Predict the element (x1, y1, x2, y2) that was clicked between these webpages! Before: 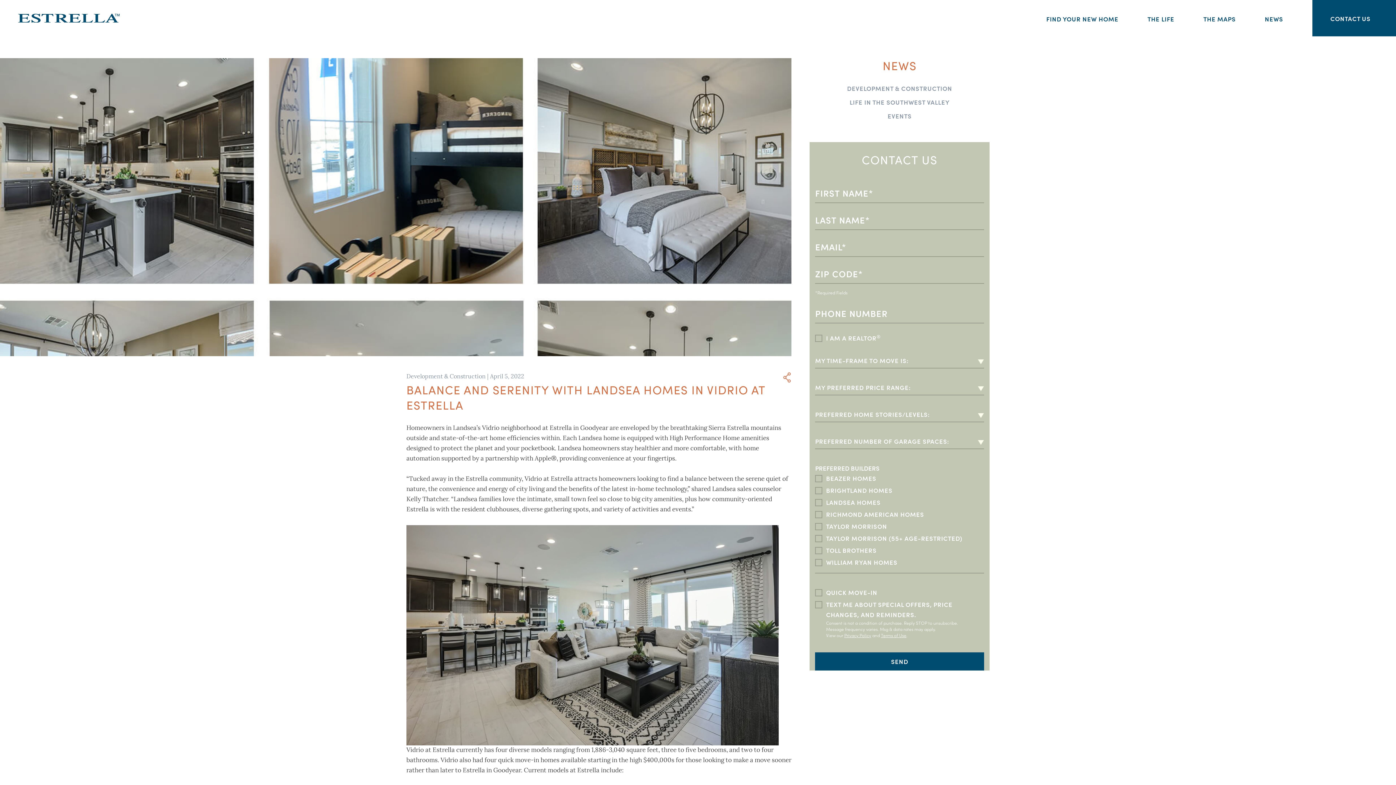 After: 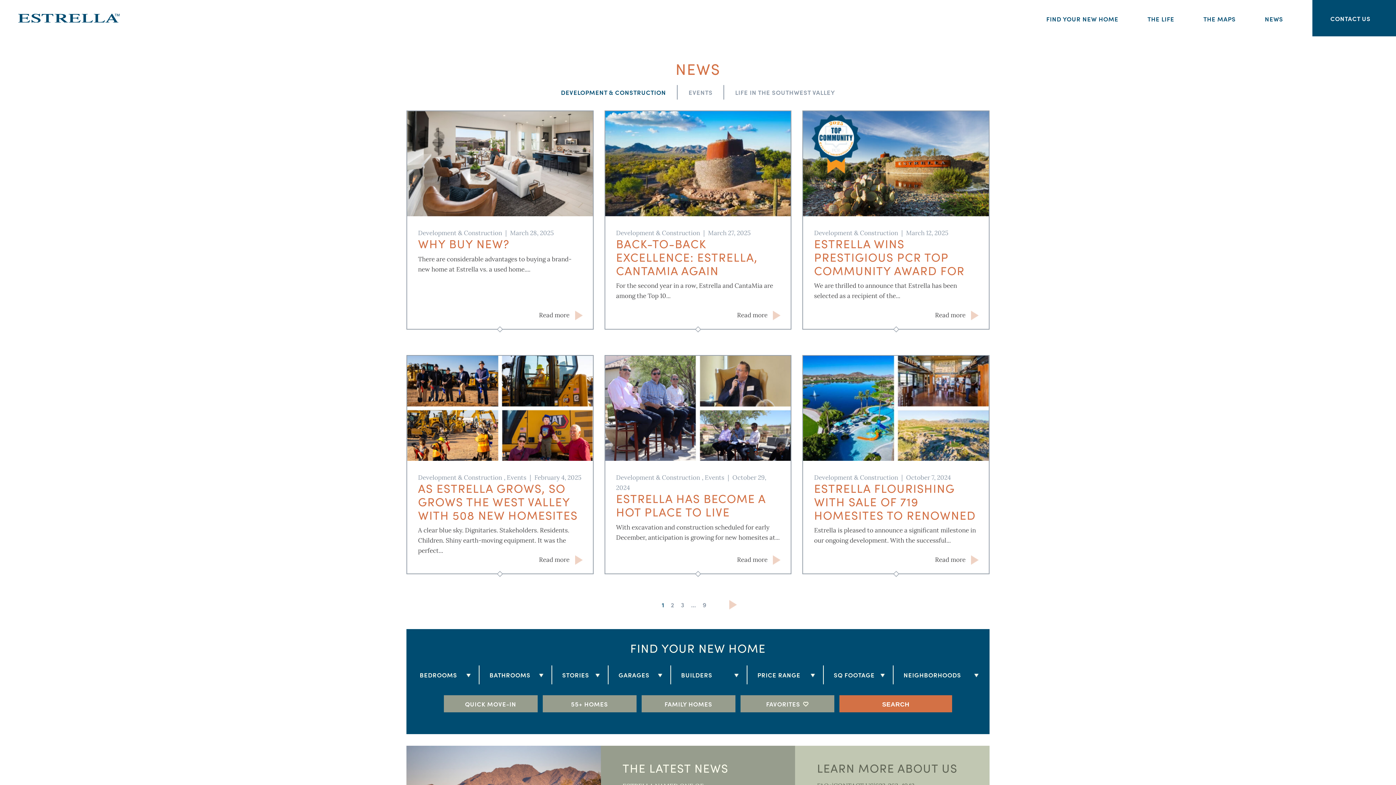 Action: label: DEVELOPMENT & CONSTRUCTION bbox: (847, 84, 952, 92)